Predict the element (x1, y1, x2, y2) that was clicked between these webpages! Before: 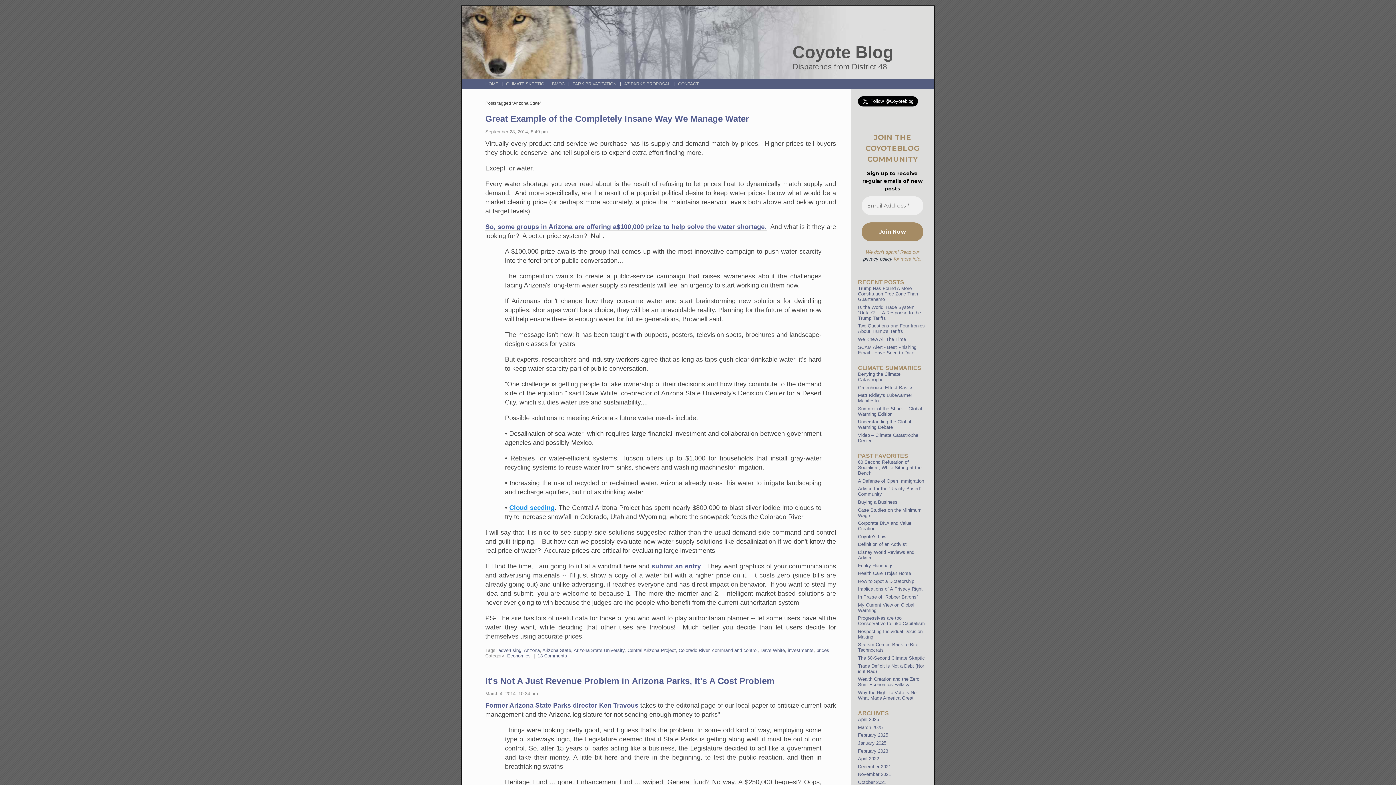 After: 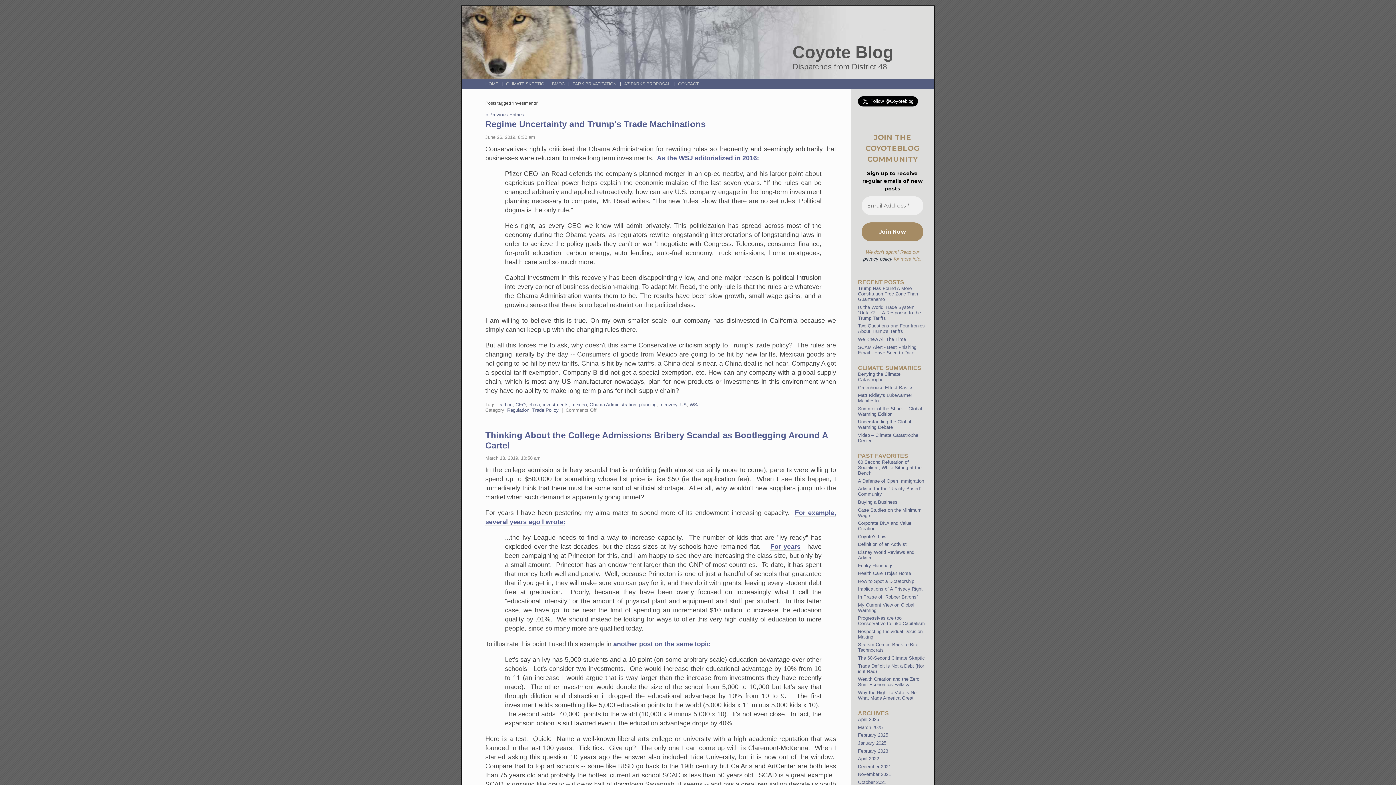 Action: bbox: (788, 647, 813, 653) label: investments